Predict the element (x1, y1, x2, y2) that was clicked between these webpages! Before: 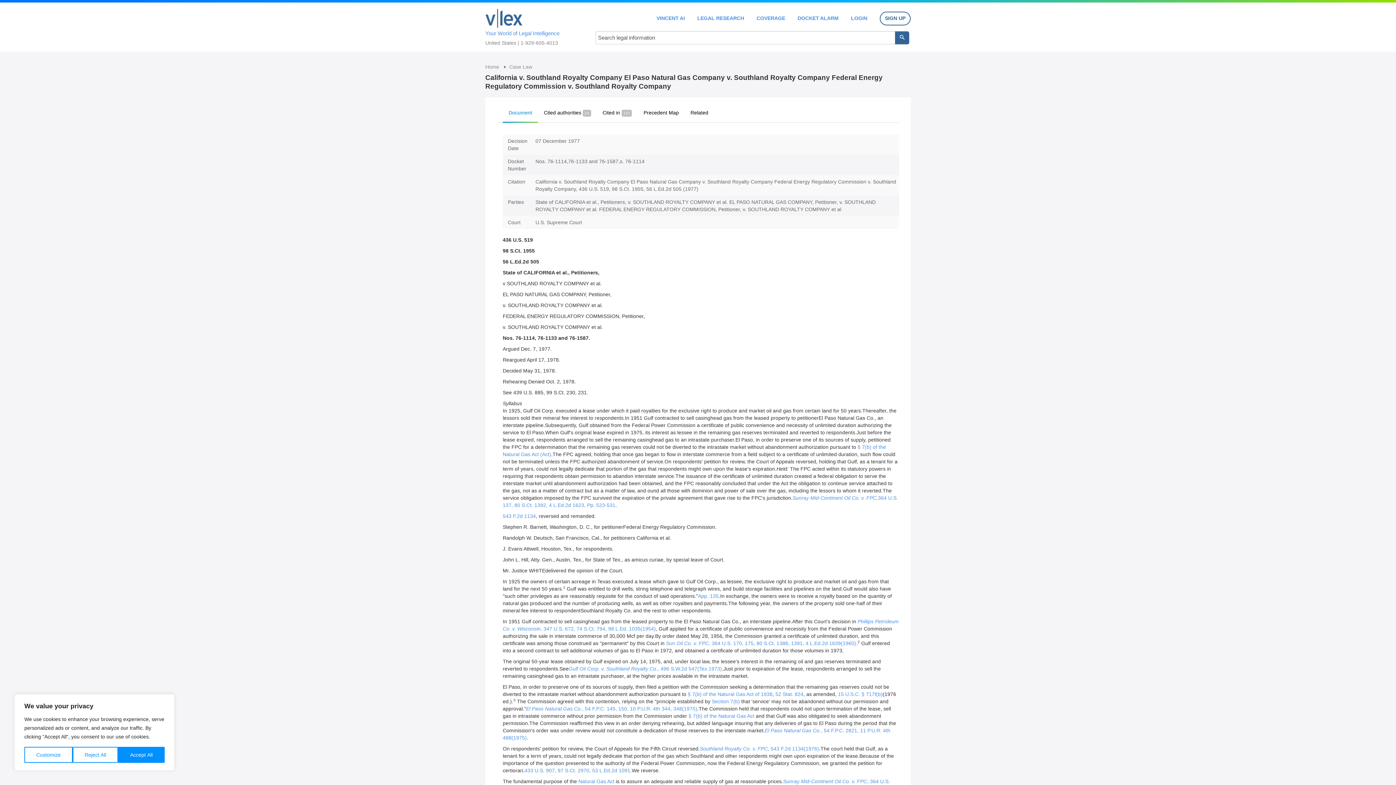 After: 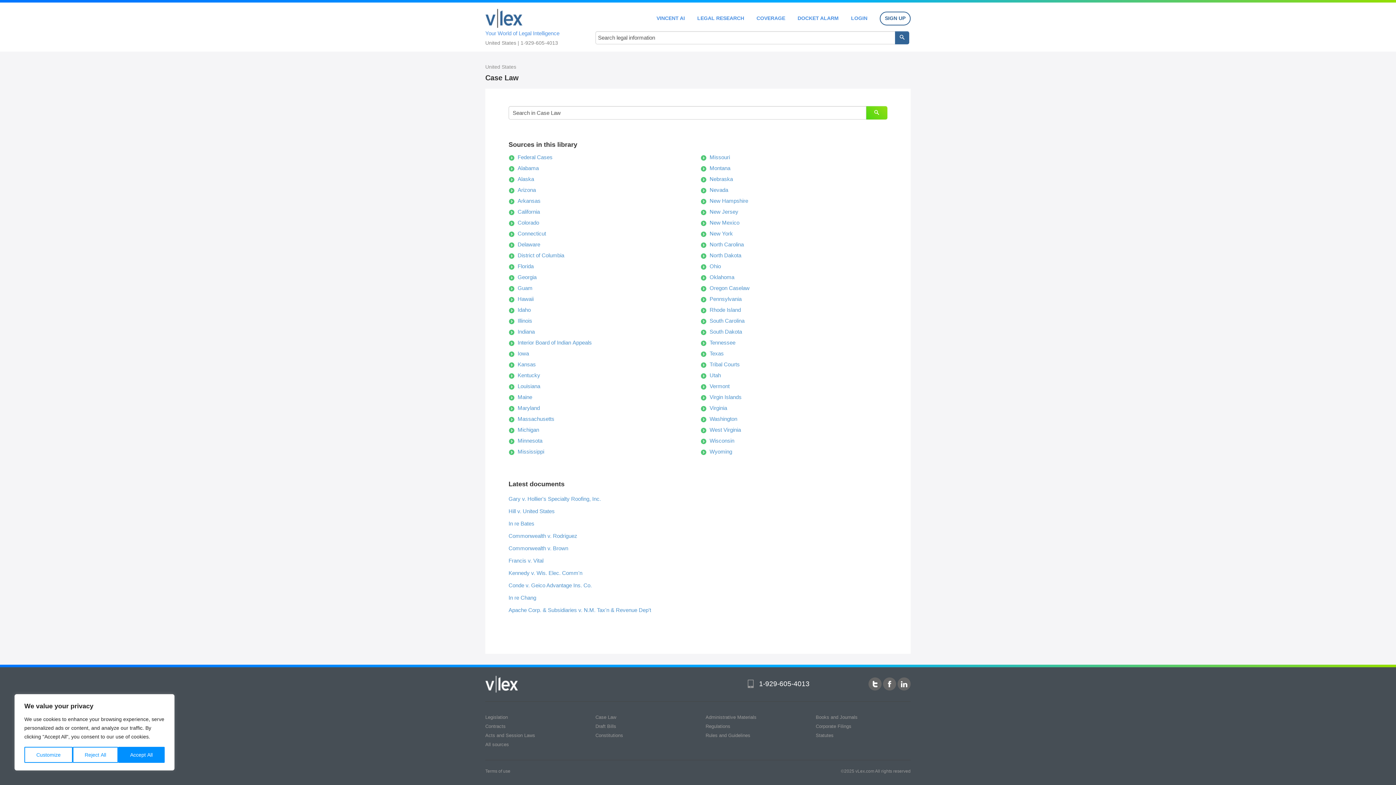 Action: label: Your World of Legal Intelligence bbox: (485, 5, 580, 37)